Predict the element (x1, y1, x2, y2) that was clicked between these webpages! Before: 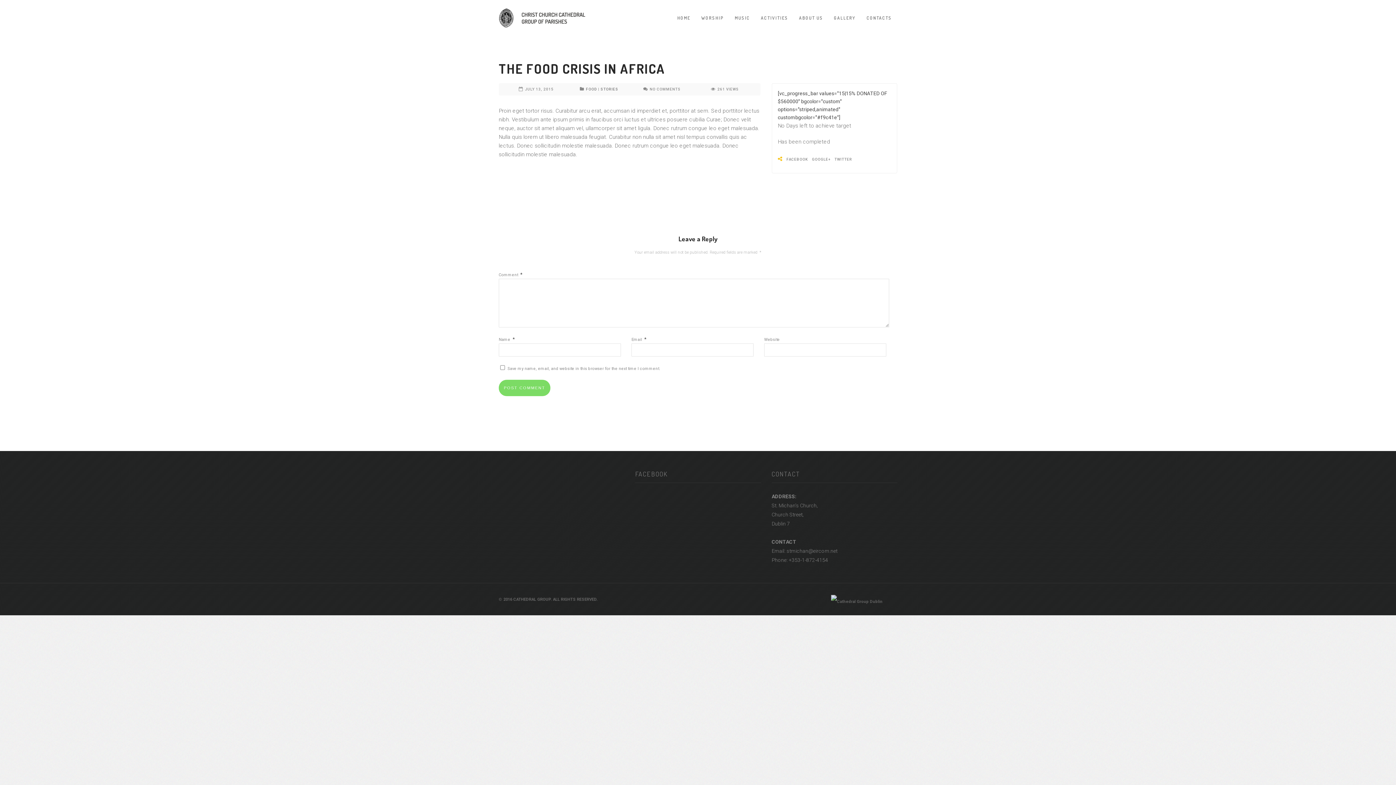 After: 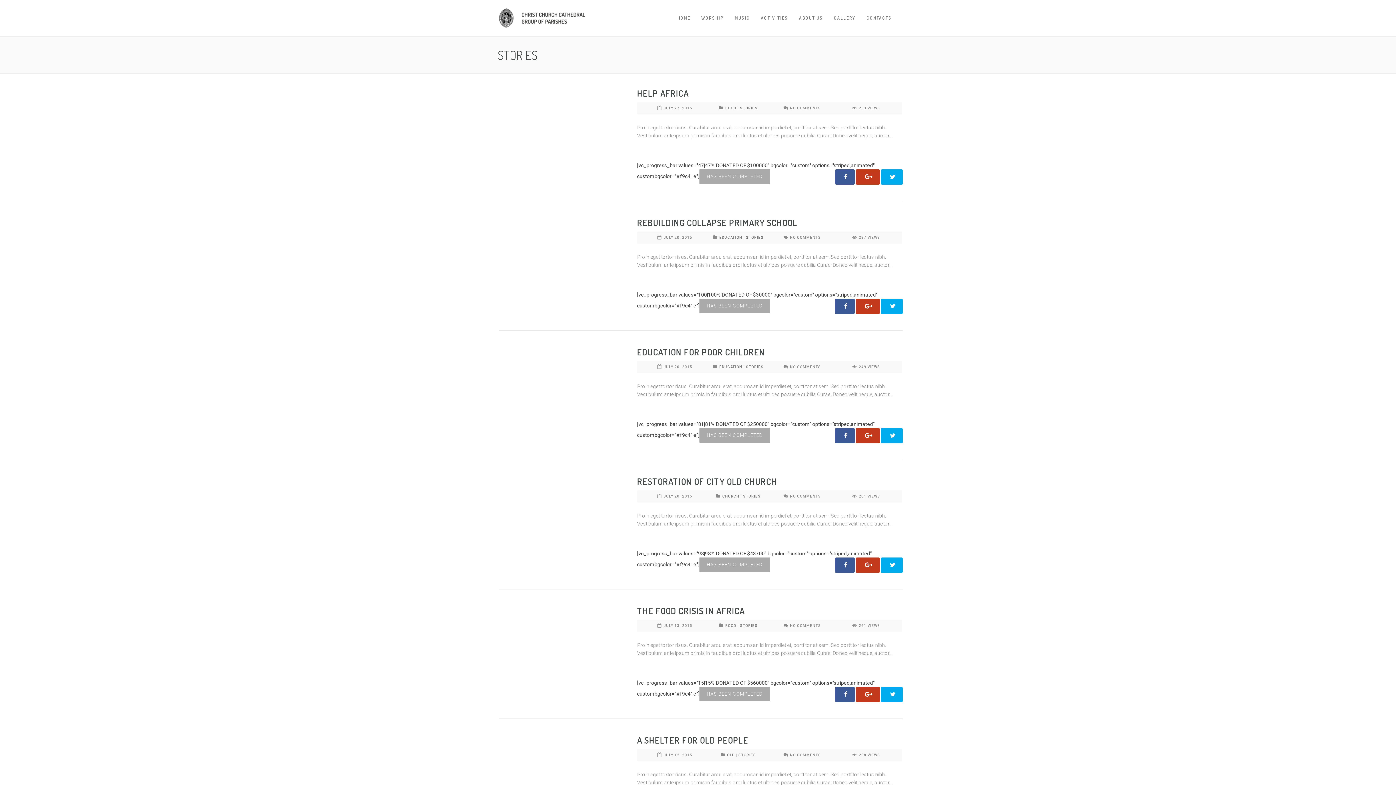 Action: label: STORIES bbox: (600, 87, 618, 91)